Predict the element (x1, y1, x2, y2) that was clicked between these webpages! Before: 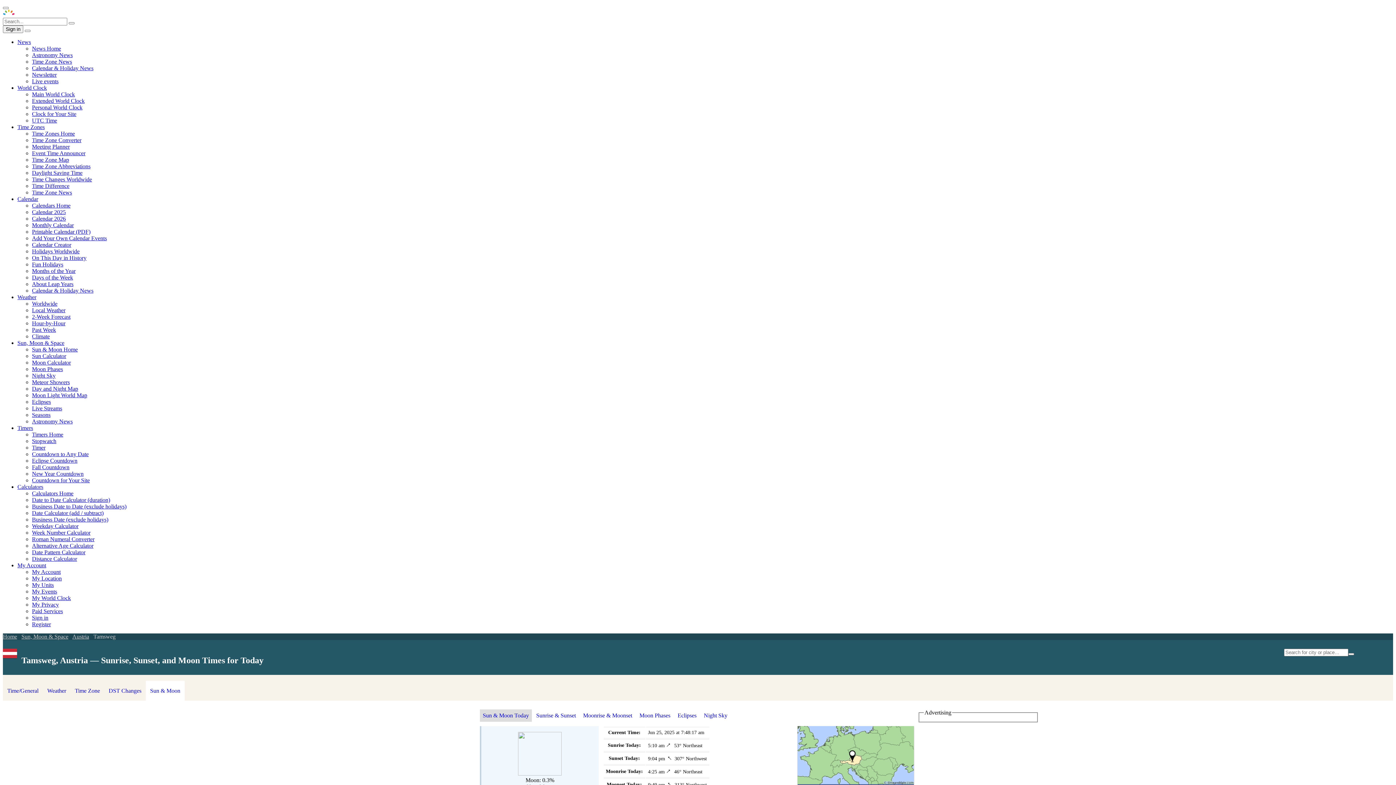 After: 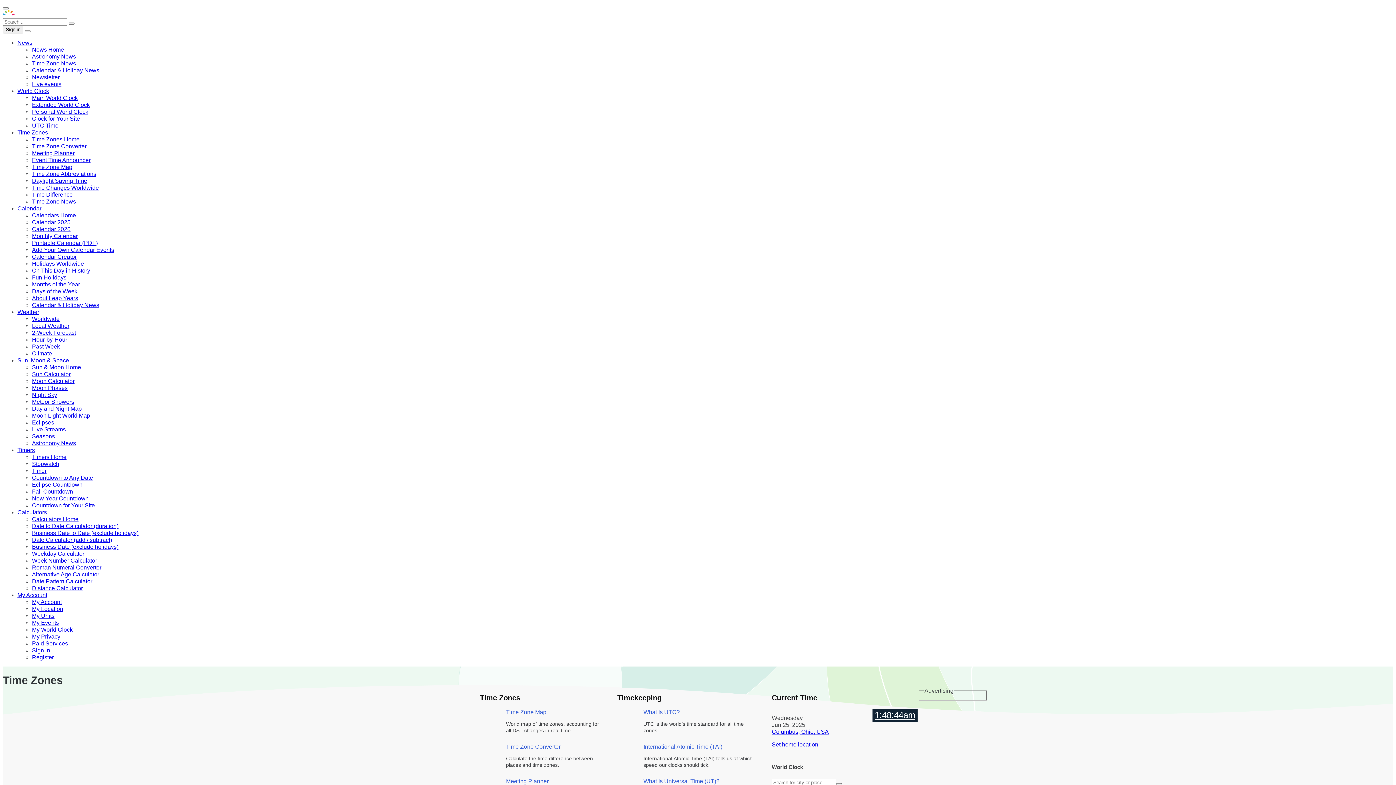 Action: label: Time Zones Home bbox: (32, 130, 74, 136)